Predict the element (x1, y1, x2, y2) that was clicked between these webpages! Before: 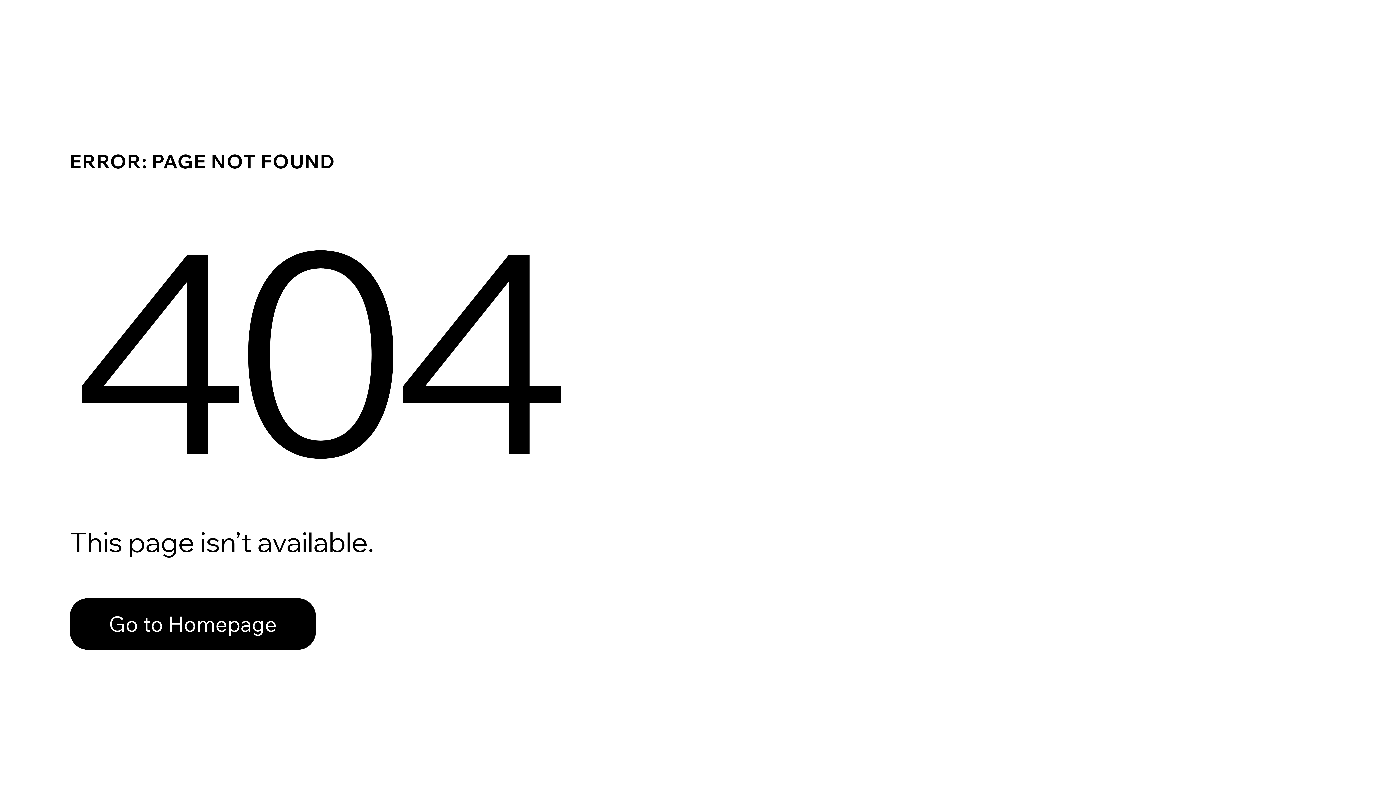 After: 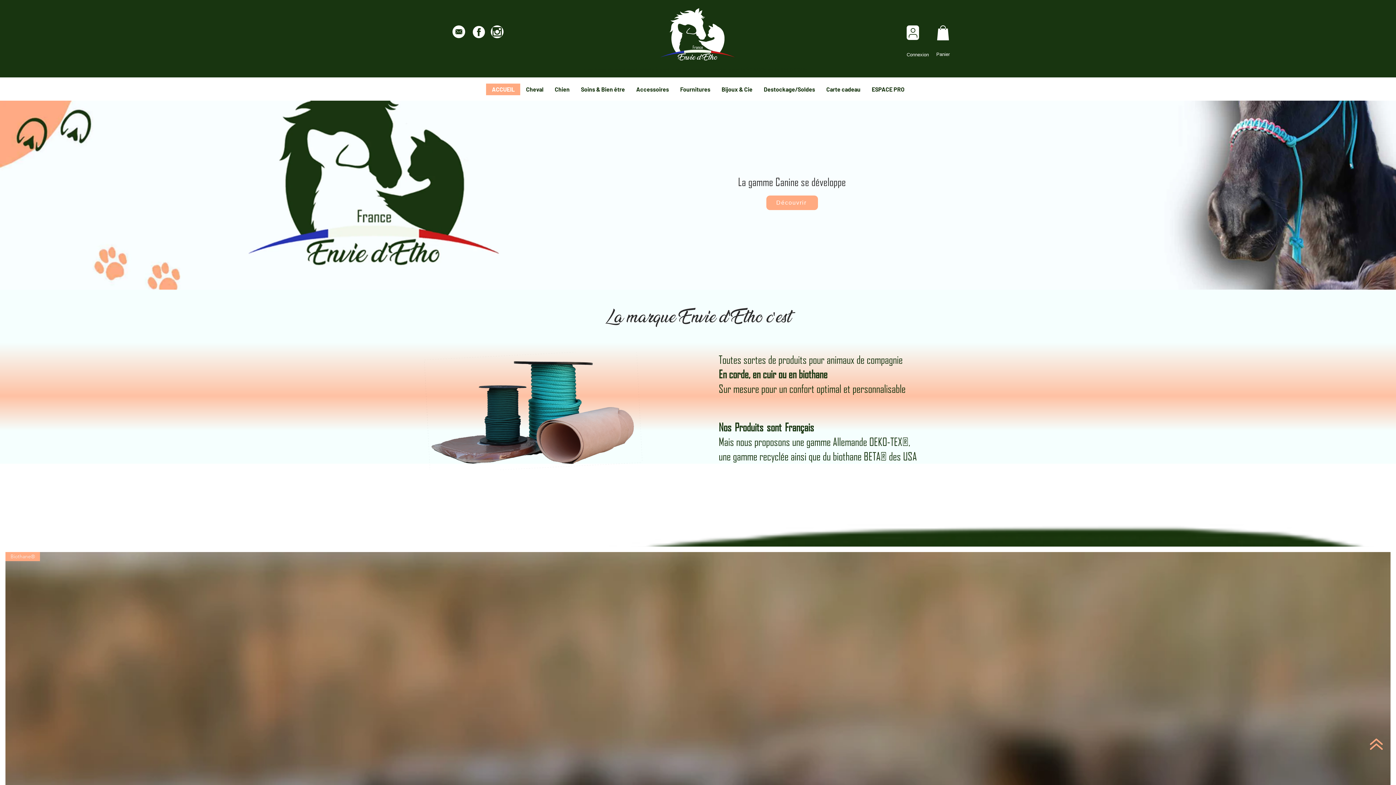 Action: label: Go to Homepage bbox: (69, 582, 768, 659)